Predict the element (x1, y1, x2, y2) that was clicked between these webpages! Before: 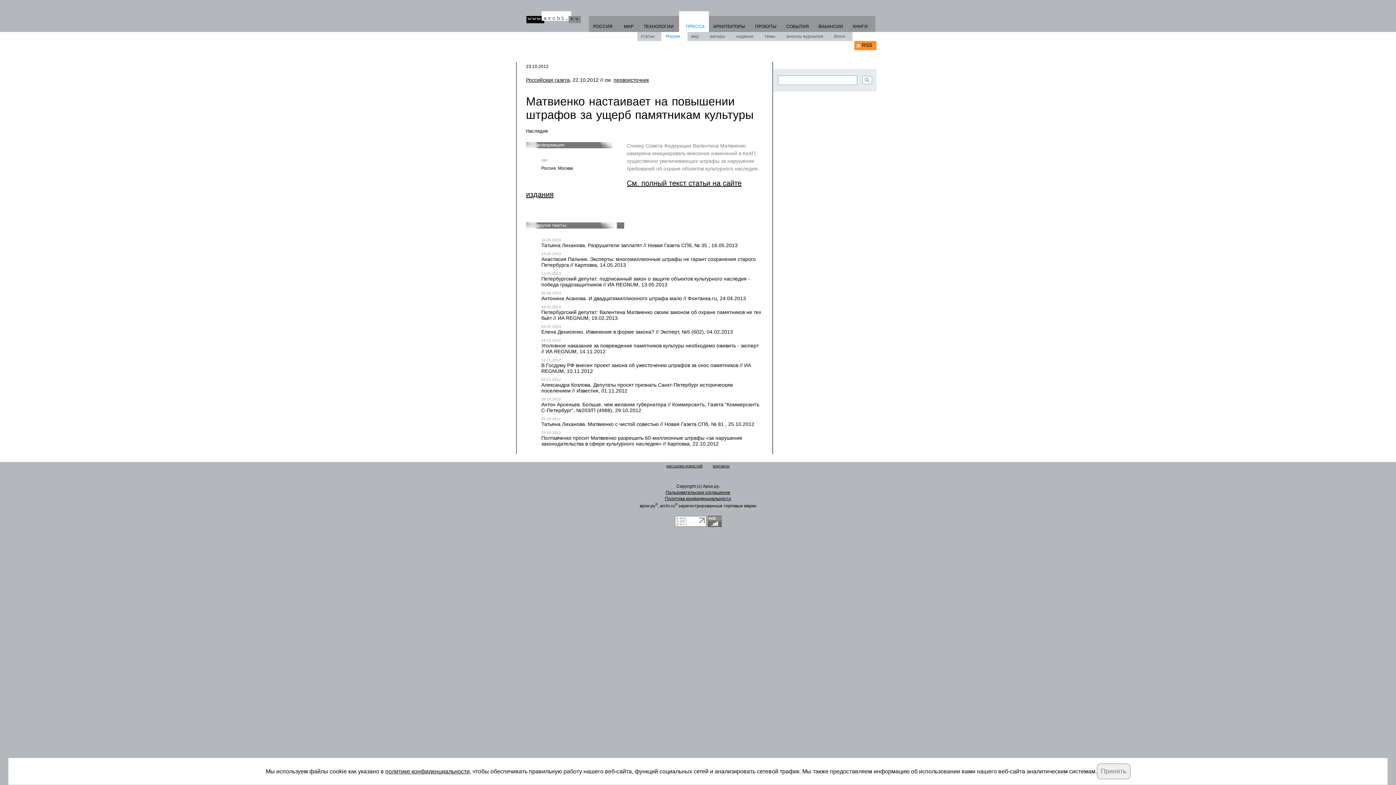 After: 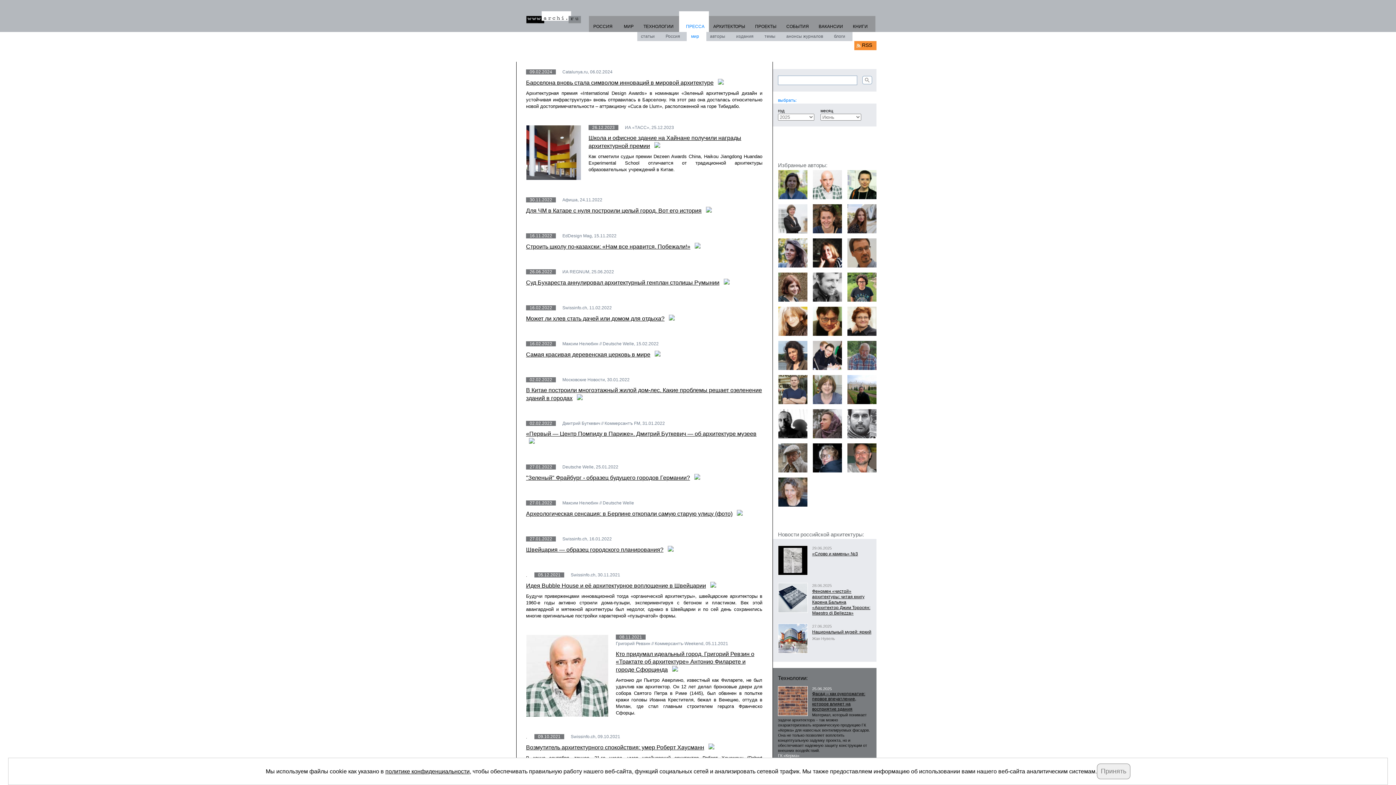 Action: bbox: (686, 32, 706, 41) label: мир